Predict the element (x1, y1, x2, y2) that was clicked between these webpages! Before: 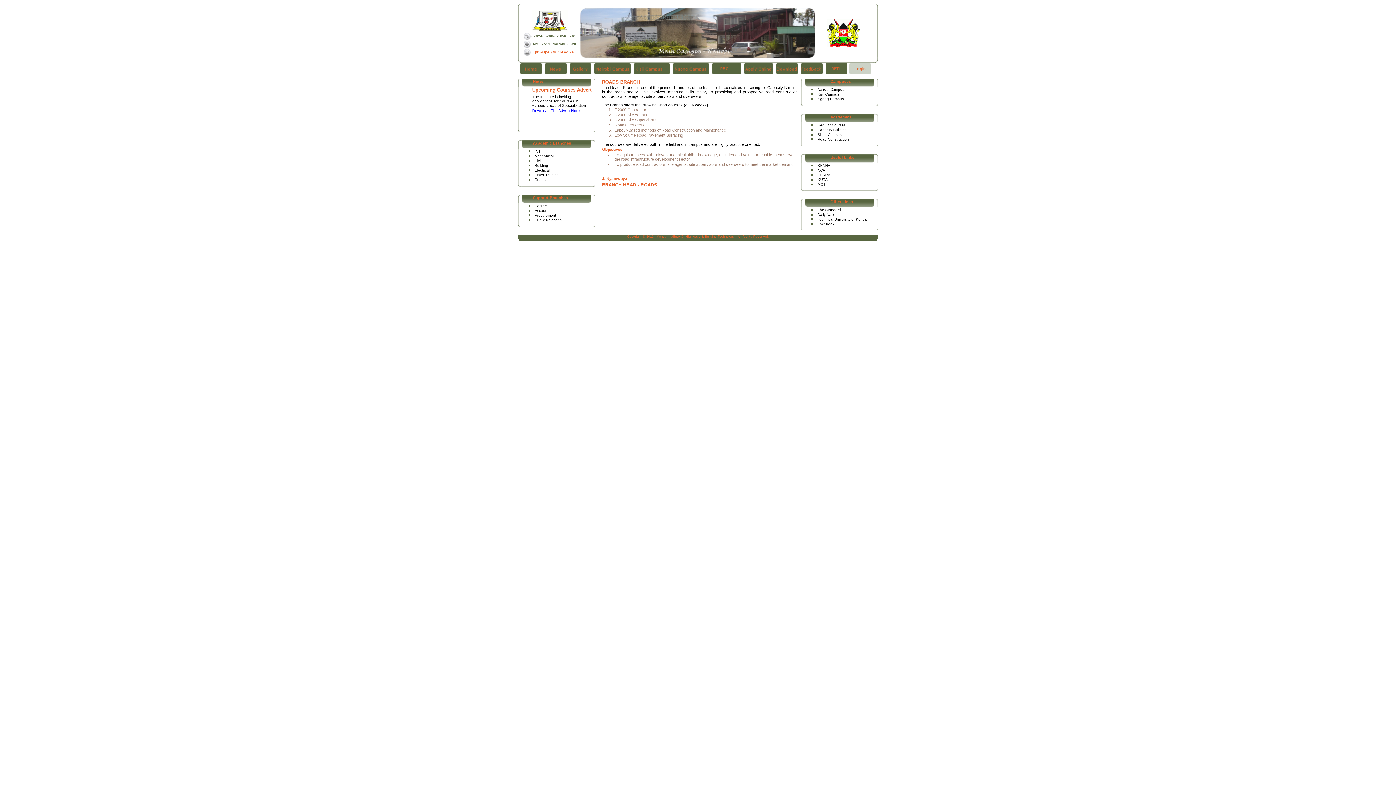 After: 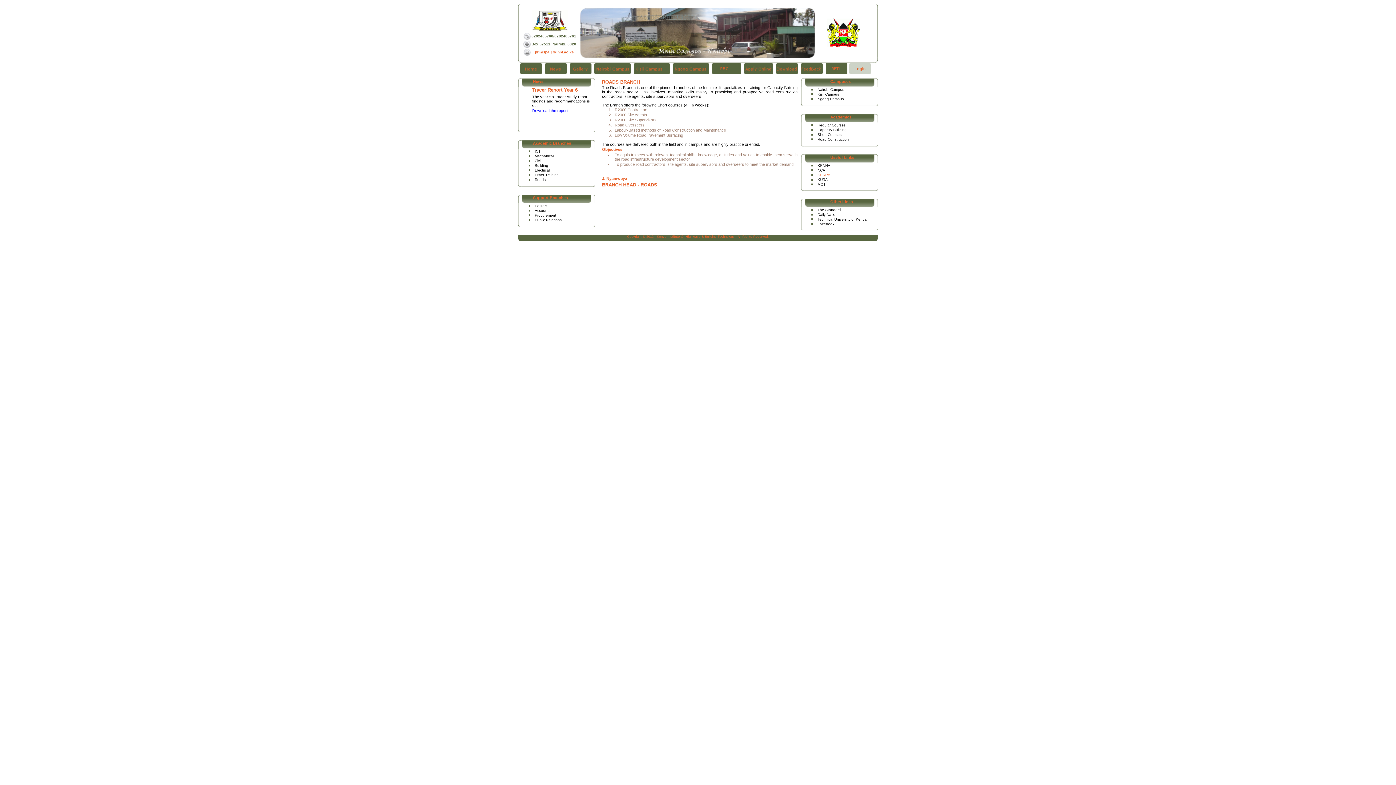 Action: label: KERRA bbox: (814, 173, 832, 177)